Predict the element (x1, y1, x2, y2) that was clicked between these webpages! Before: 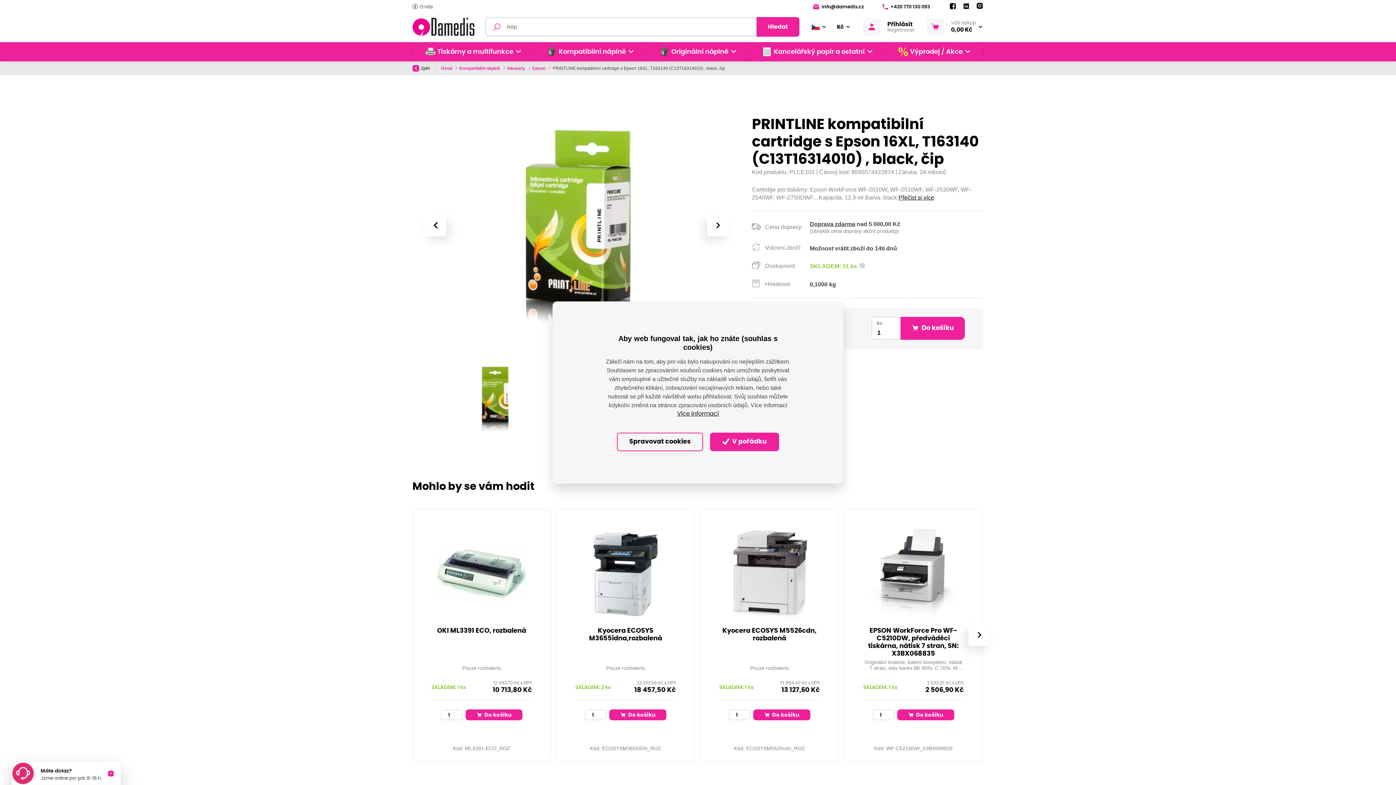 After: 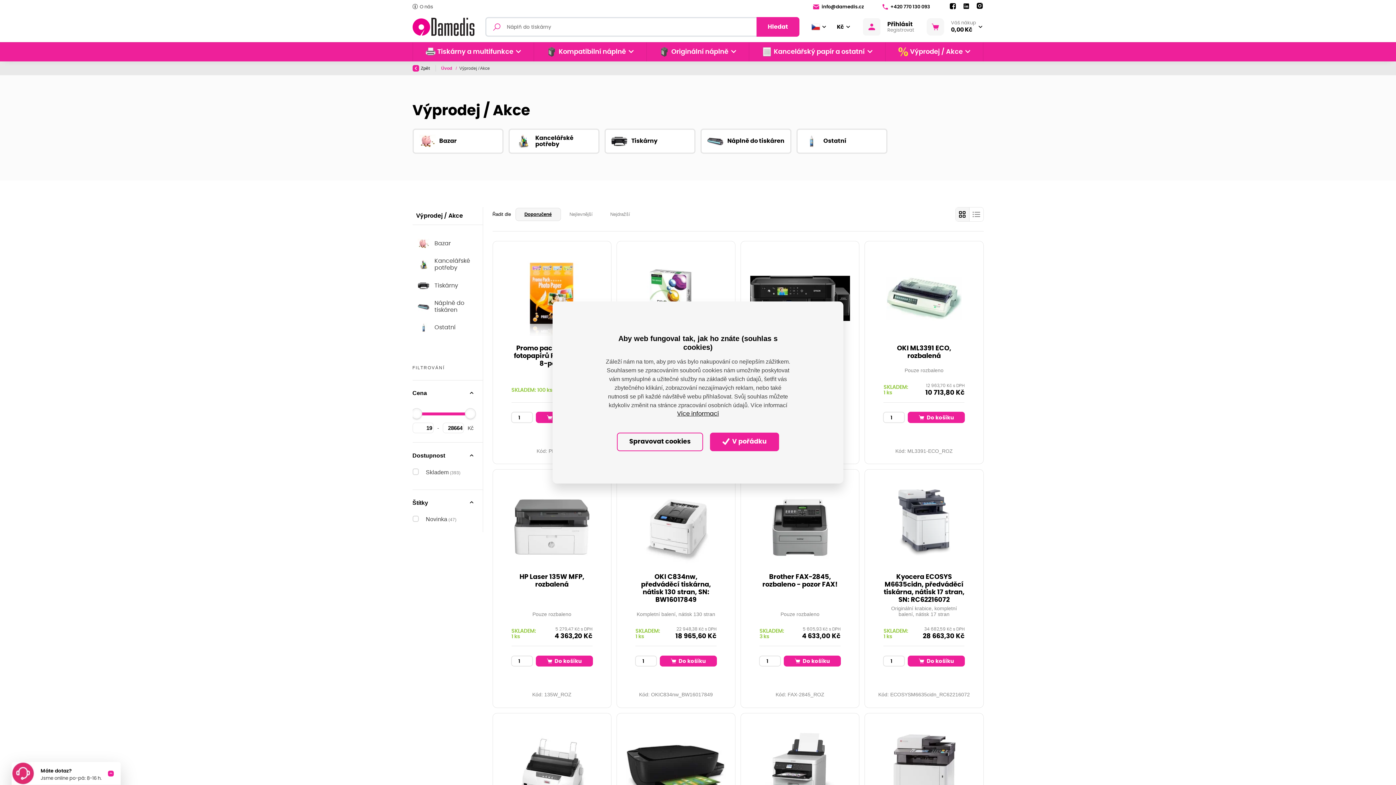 Action: bbox: (885, 42, 983, 61) label: Výprodej / Akce